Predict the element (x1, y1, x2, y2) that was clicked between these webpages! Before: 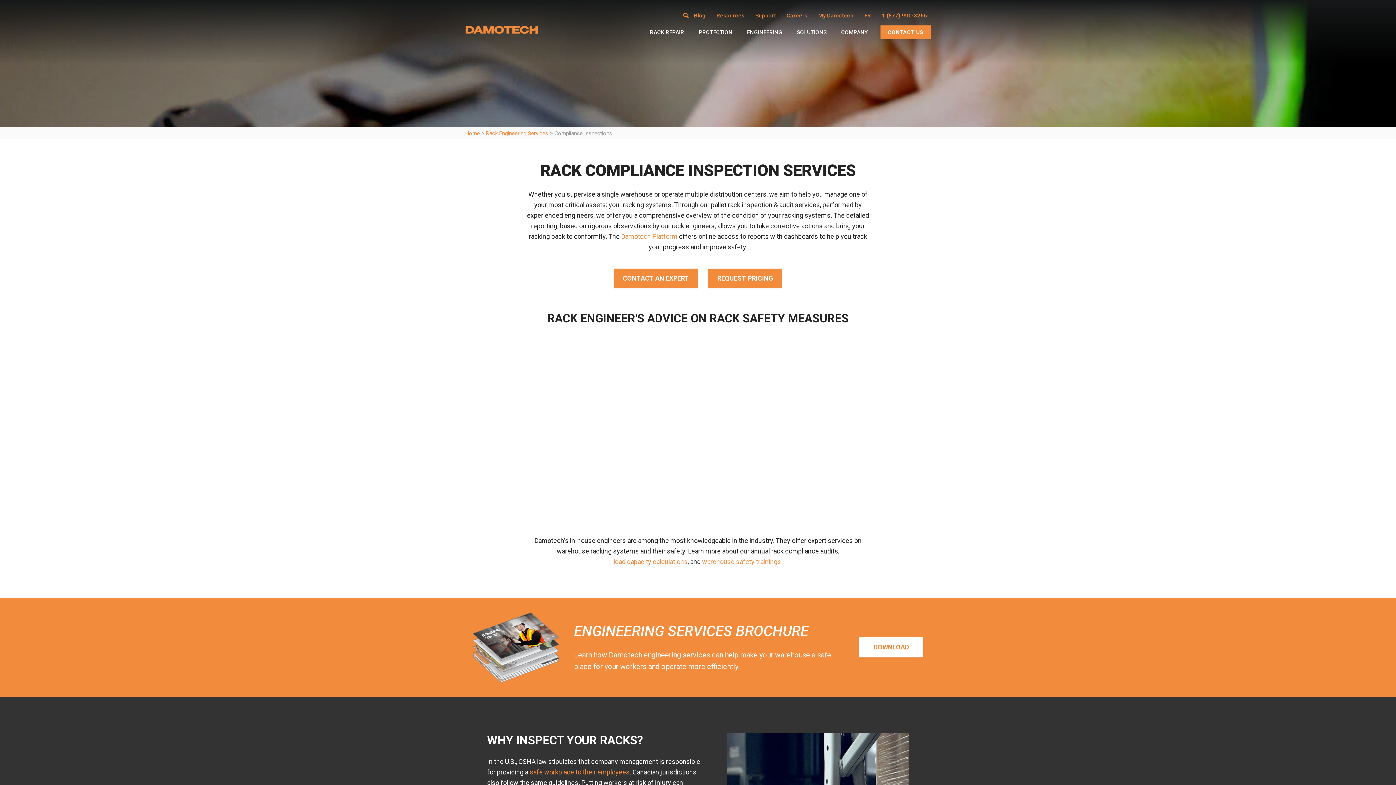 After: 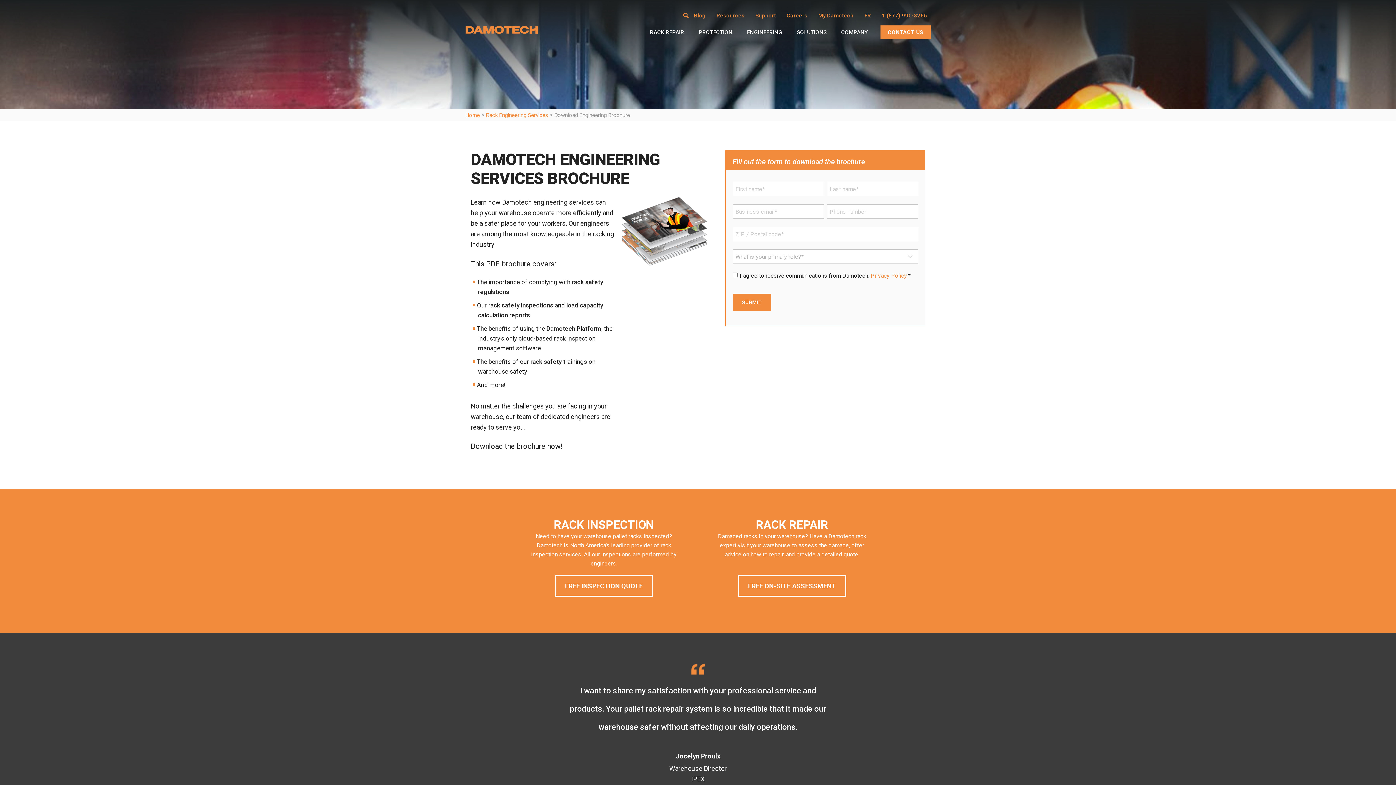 Action: label: ENGINEERING SERVICES BROCHURE

Learn how Damotech engineering services can help make your warehouse a safer place for your workers and operate more efficiently.

DOWNLOAD bbox: (472, 612, 923, 682)